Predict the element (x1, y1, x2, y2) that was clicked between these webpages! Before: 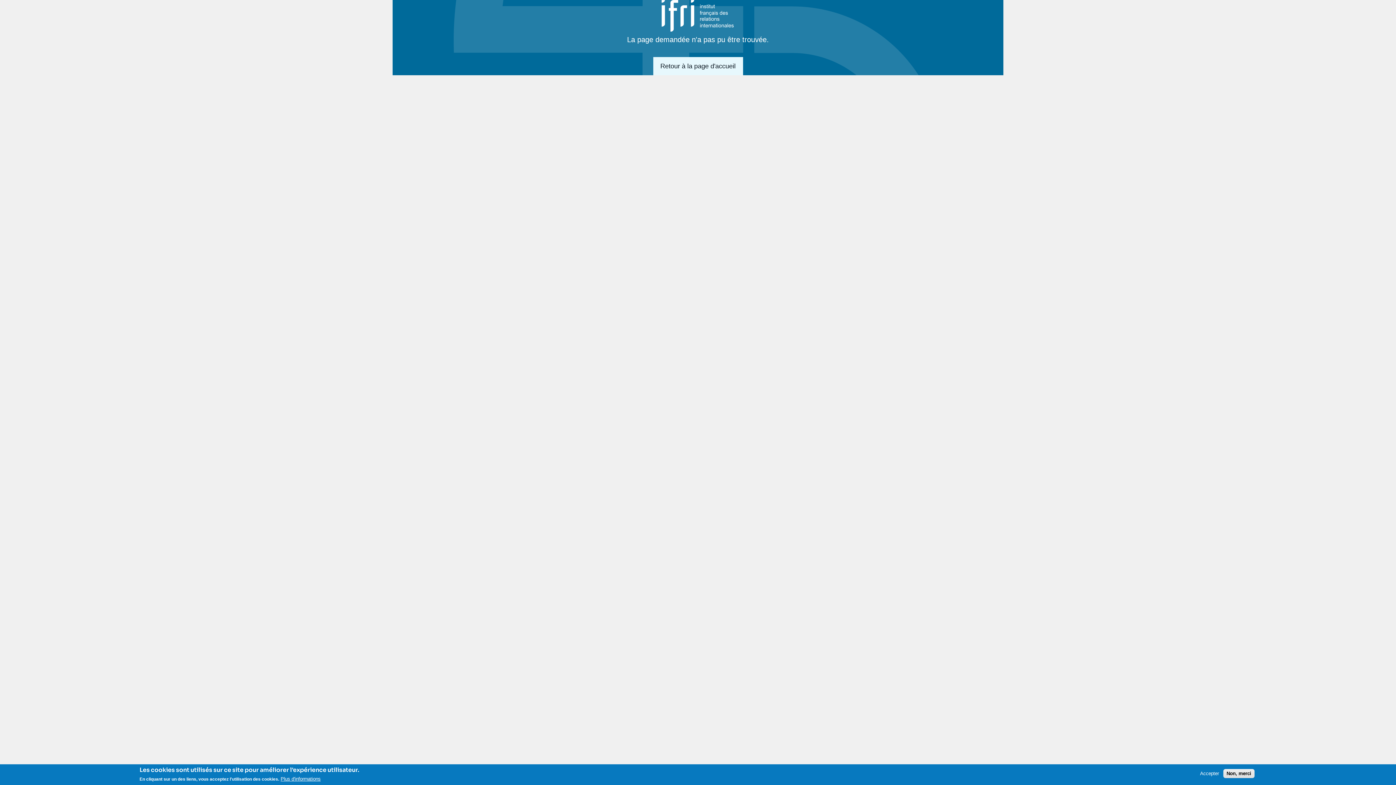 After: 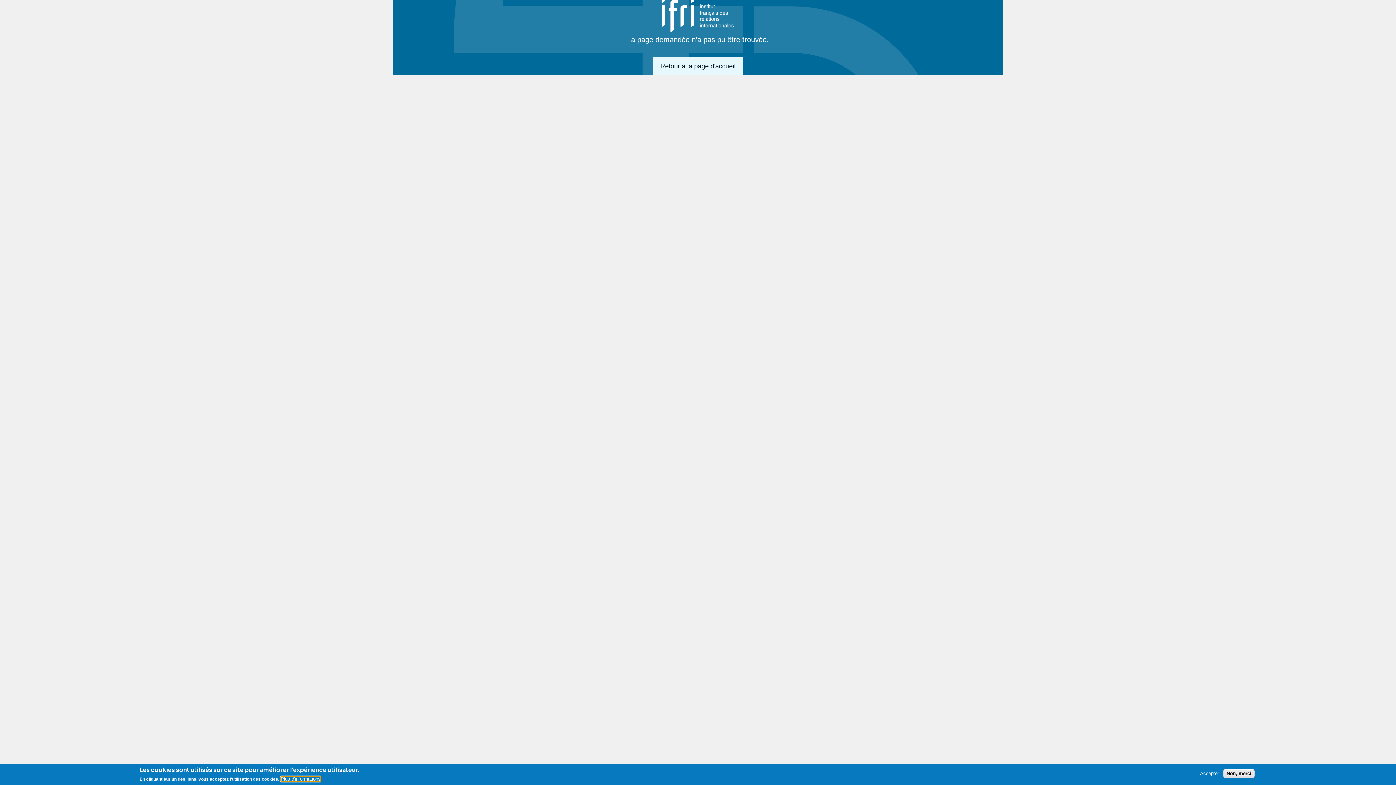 Action: label: Plus d'informations bbox: (280, 776, 320, 782)